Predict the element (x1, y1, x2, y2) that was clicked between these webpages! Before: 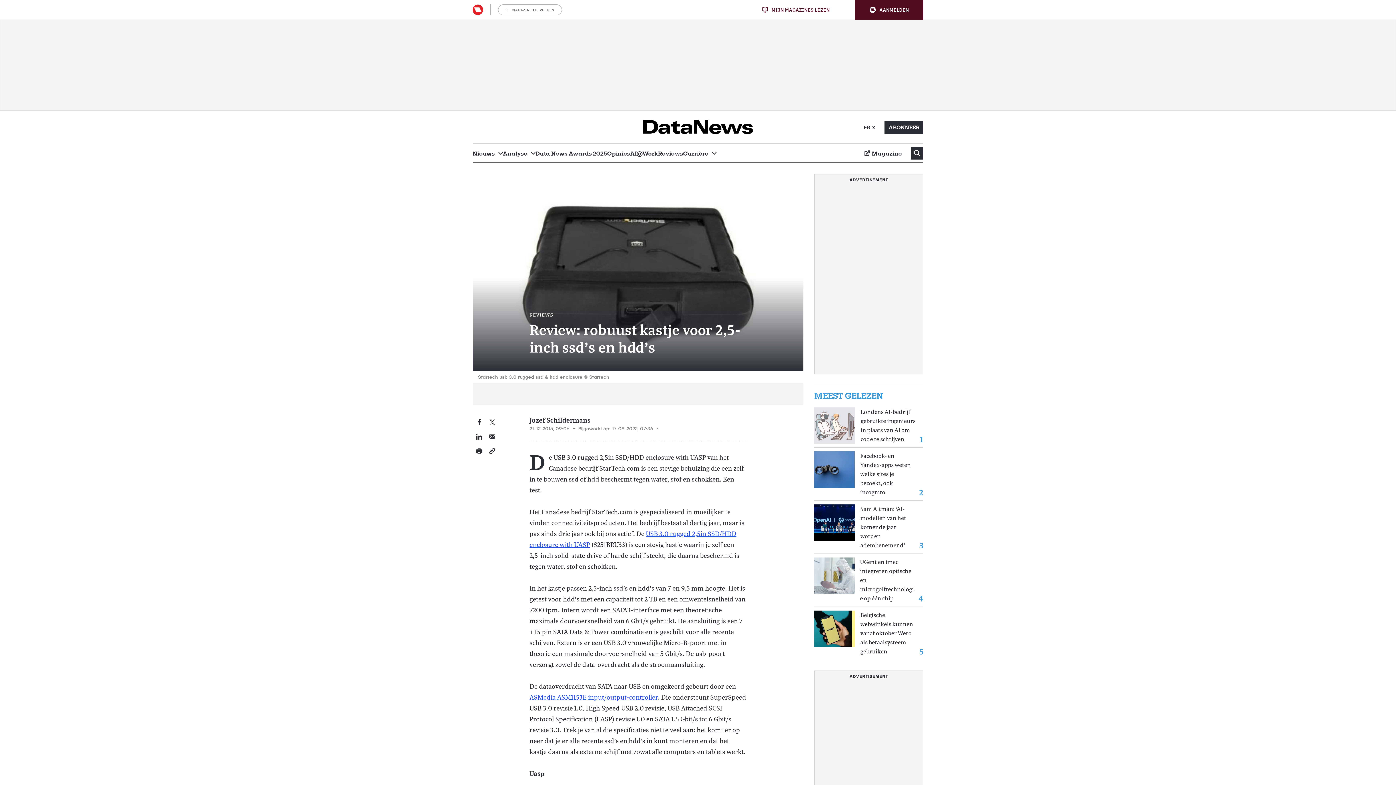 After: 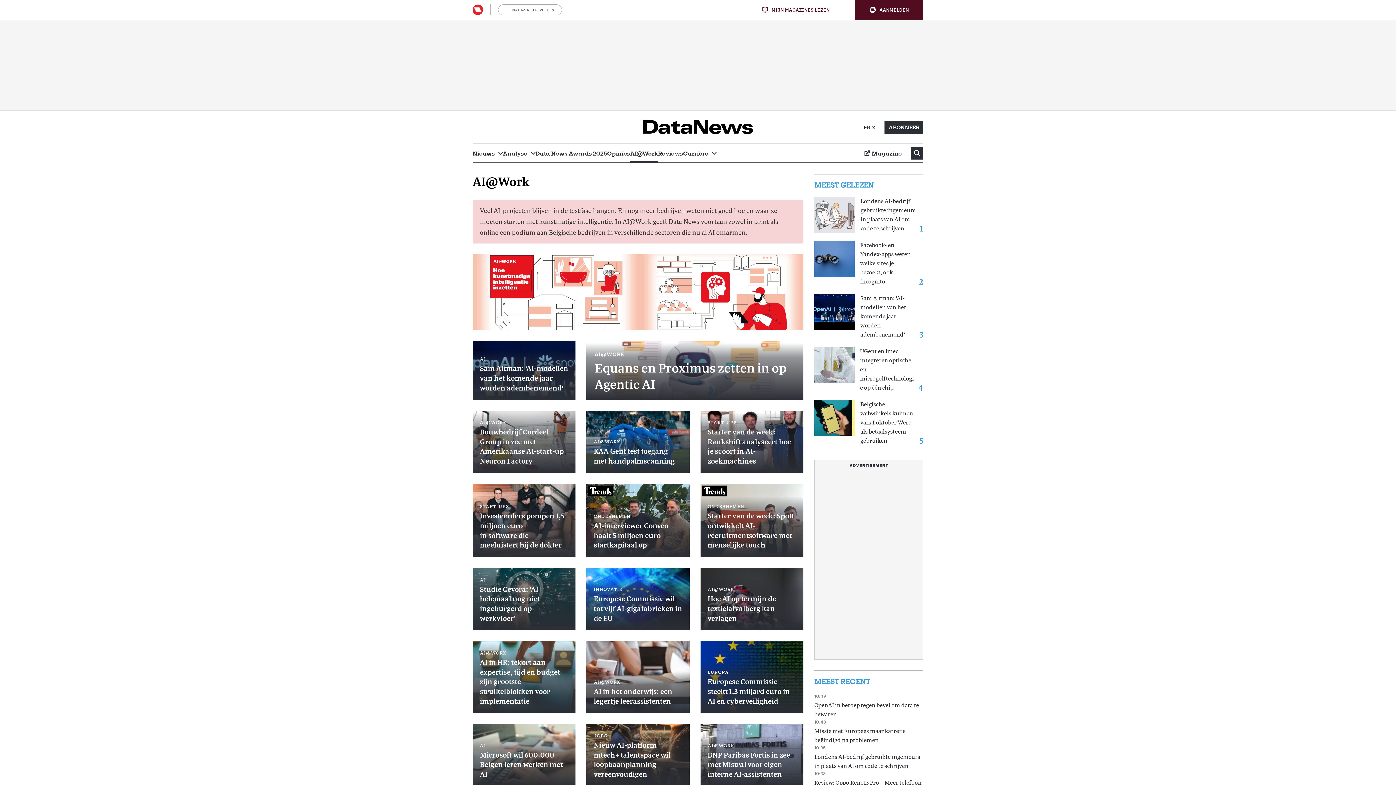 Action: label: AI@Work bbox: (630, 144, 658, 162)